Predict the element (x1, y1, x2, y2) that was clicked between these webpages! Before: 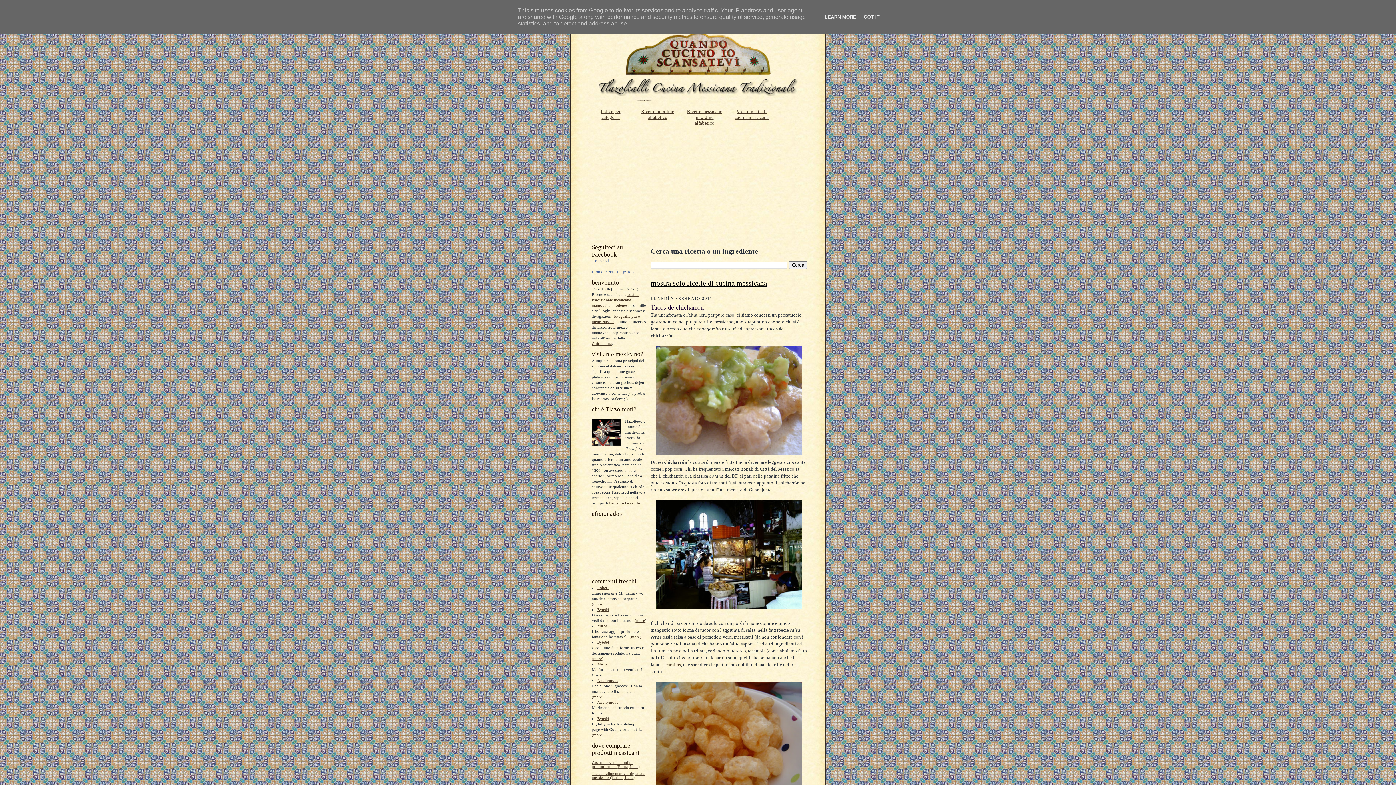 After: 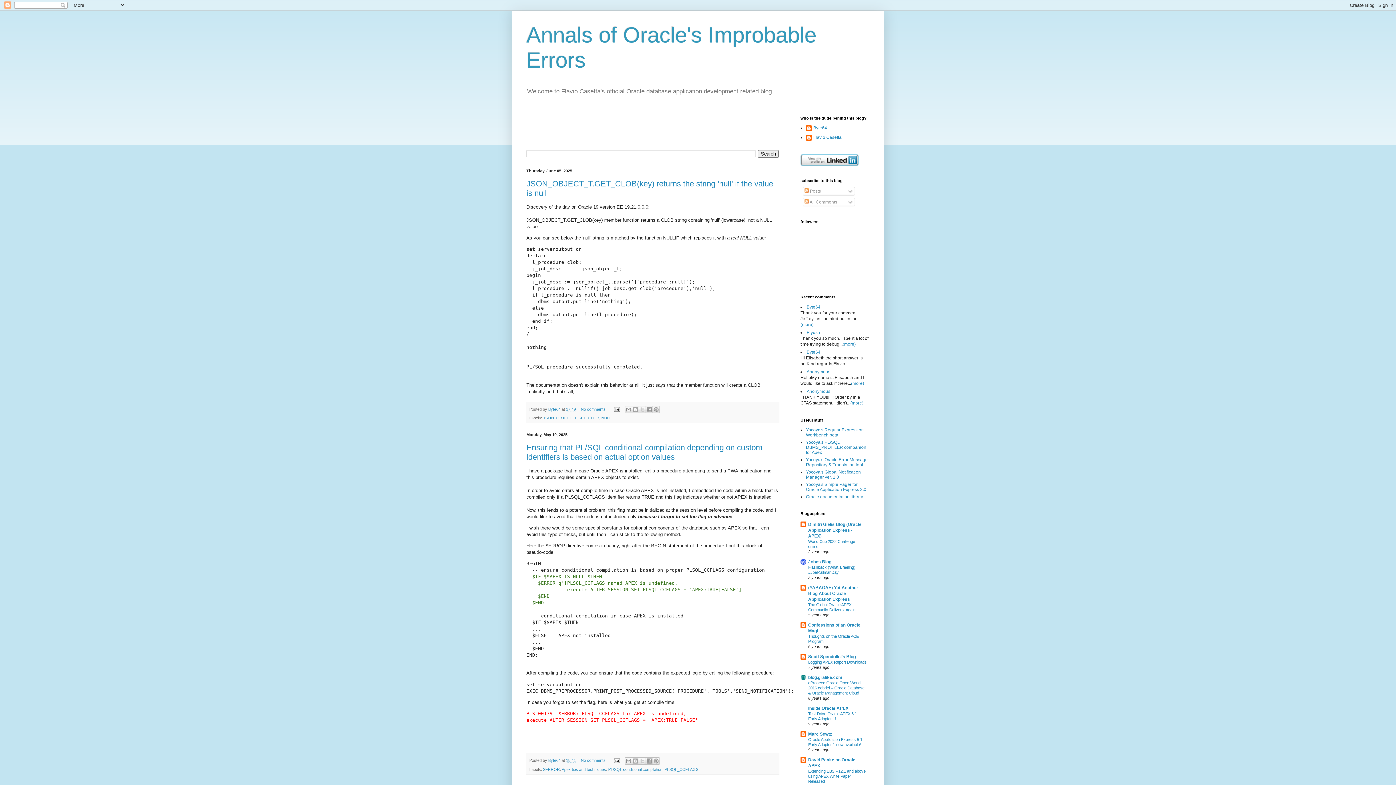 Action: label: ben altre faccende bbox: (609, 500, 640, 505)